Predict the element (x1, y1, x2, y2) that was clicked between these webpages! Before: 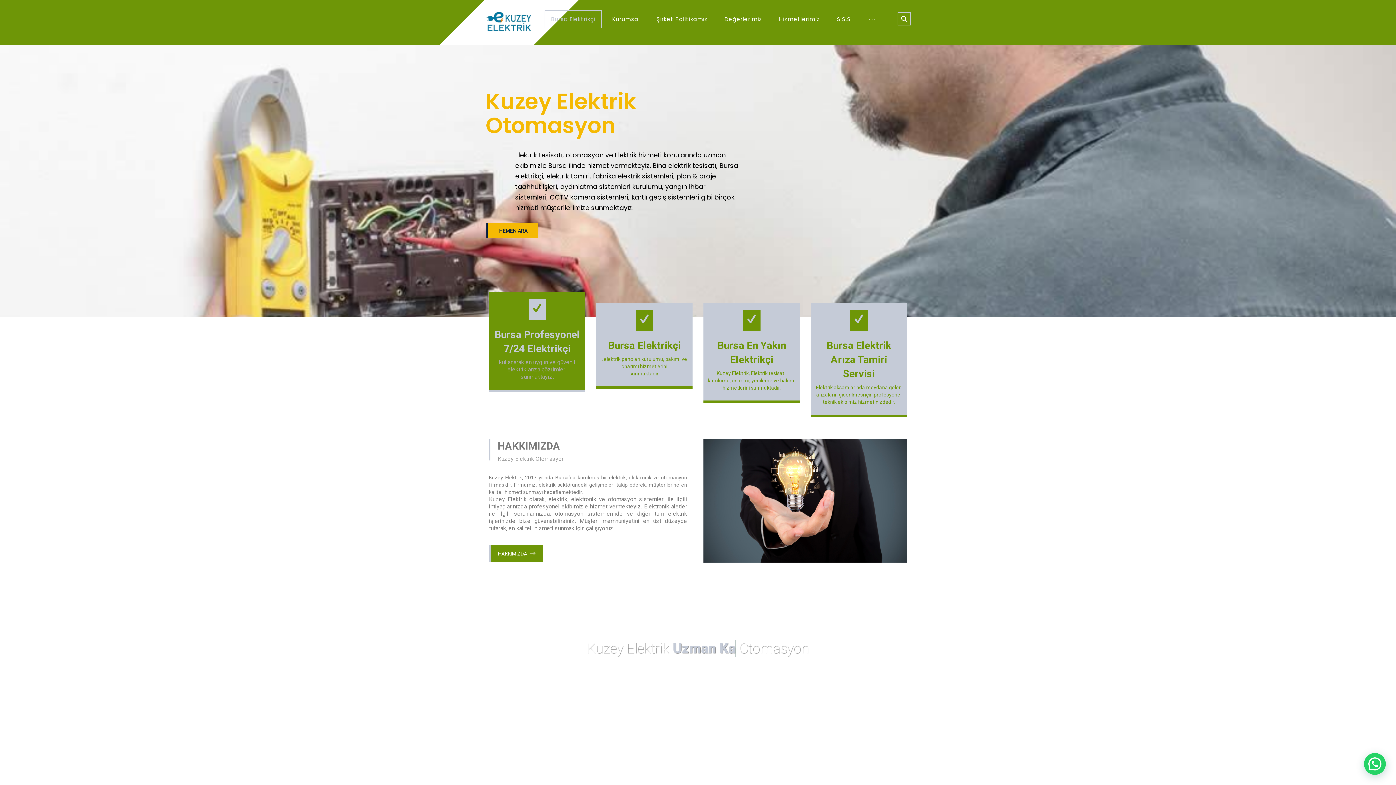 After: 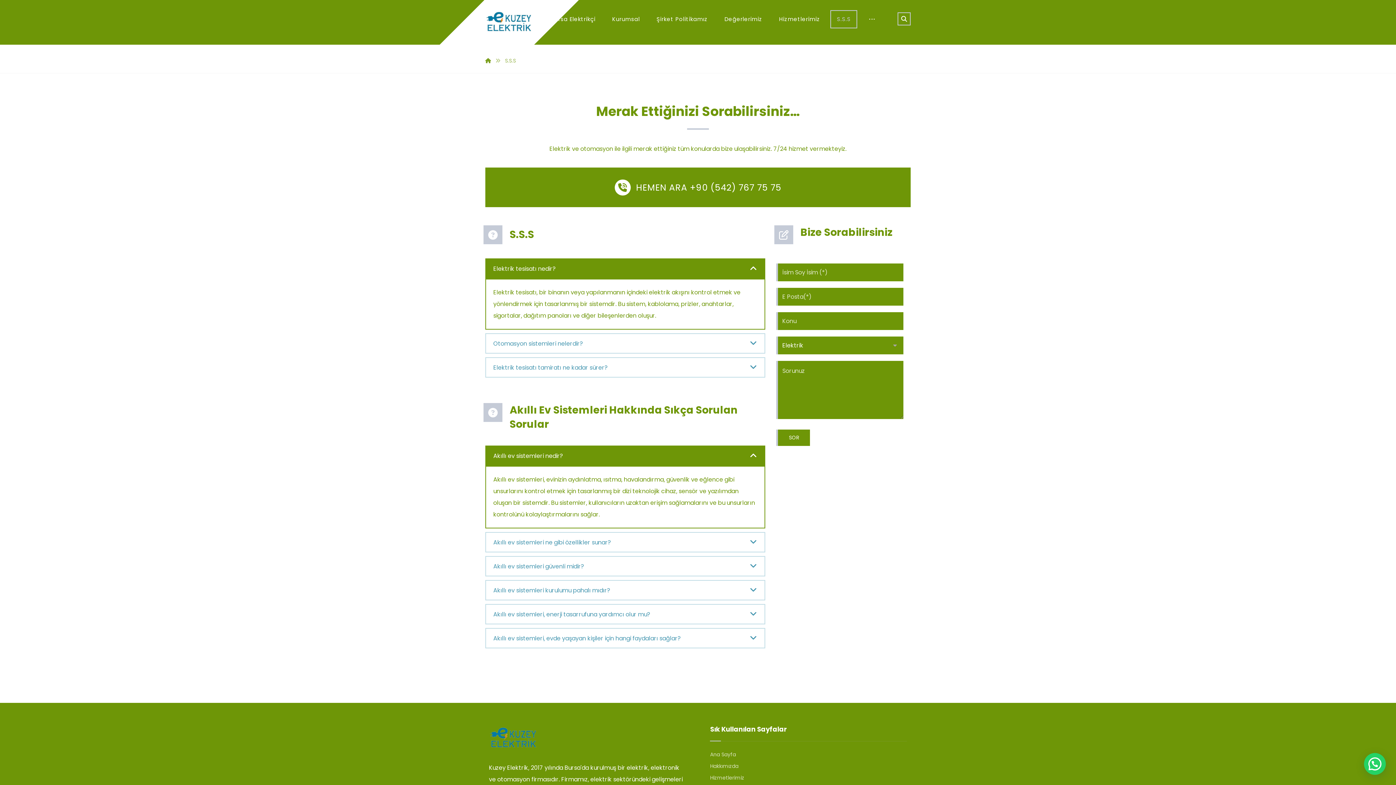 Action: bbox: (834, 10, 853, 27) label: S.S.S